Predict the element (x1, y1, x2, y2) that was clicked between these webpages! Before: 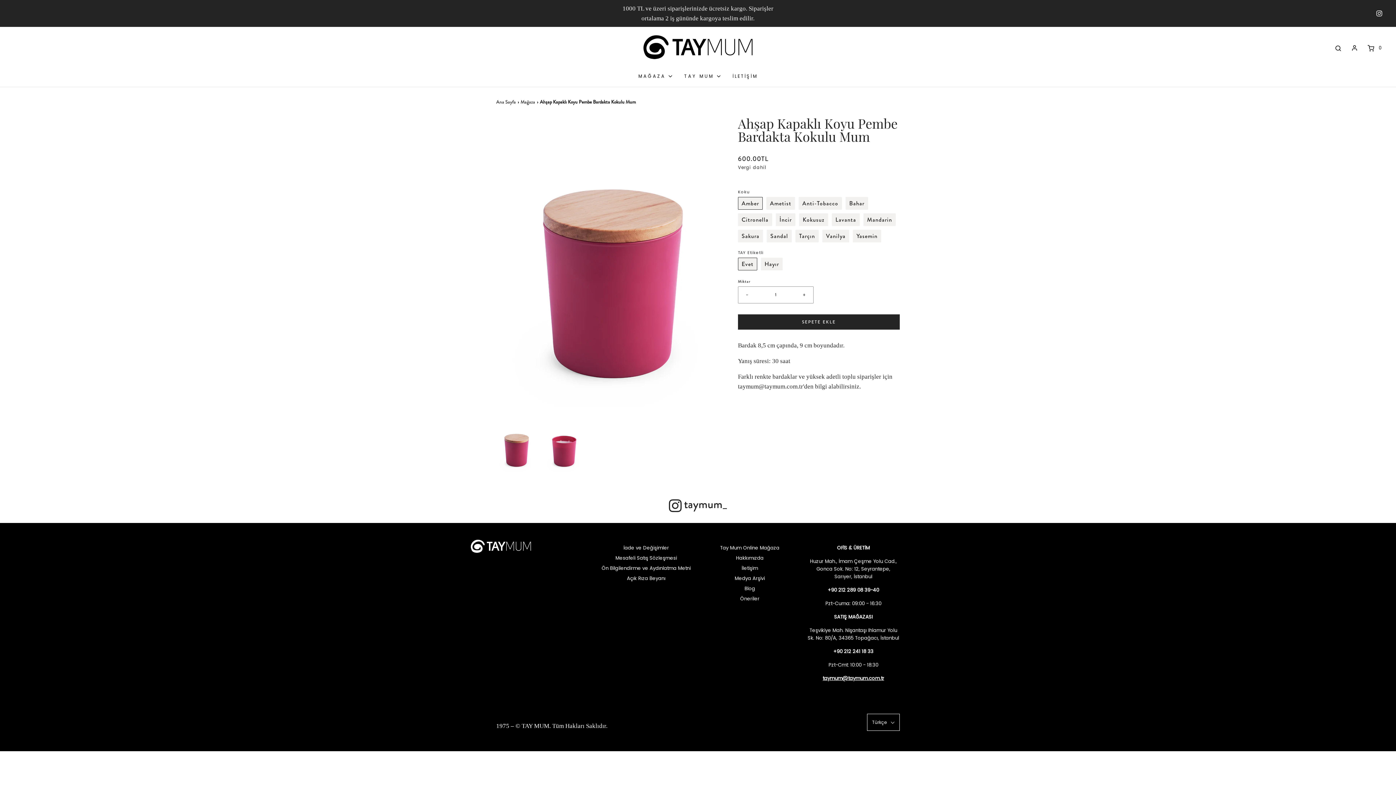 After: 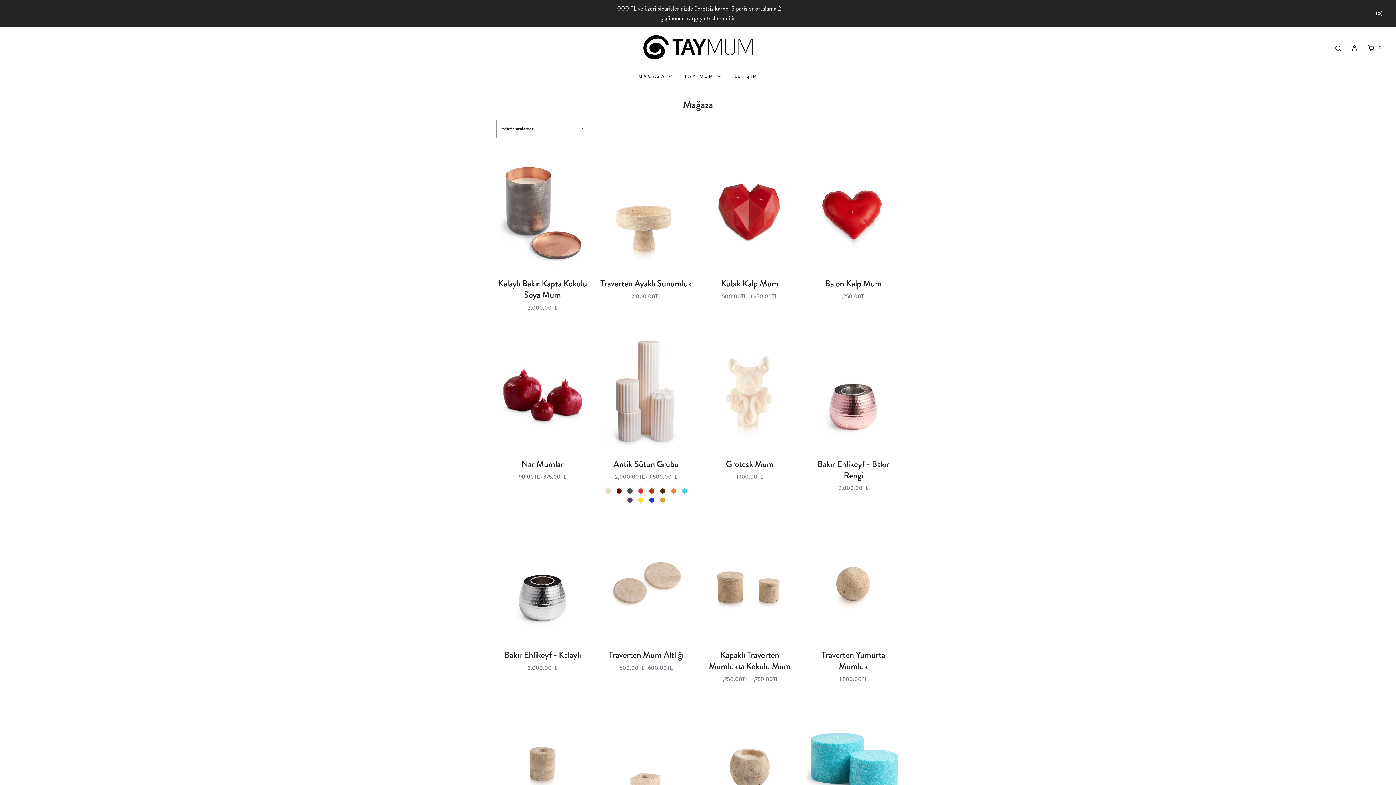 Action: label: Tay Mum Online Mağaza bbox: (720, 544, 779, 554)